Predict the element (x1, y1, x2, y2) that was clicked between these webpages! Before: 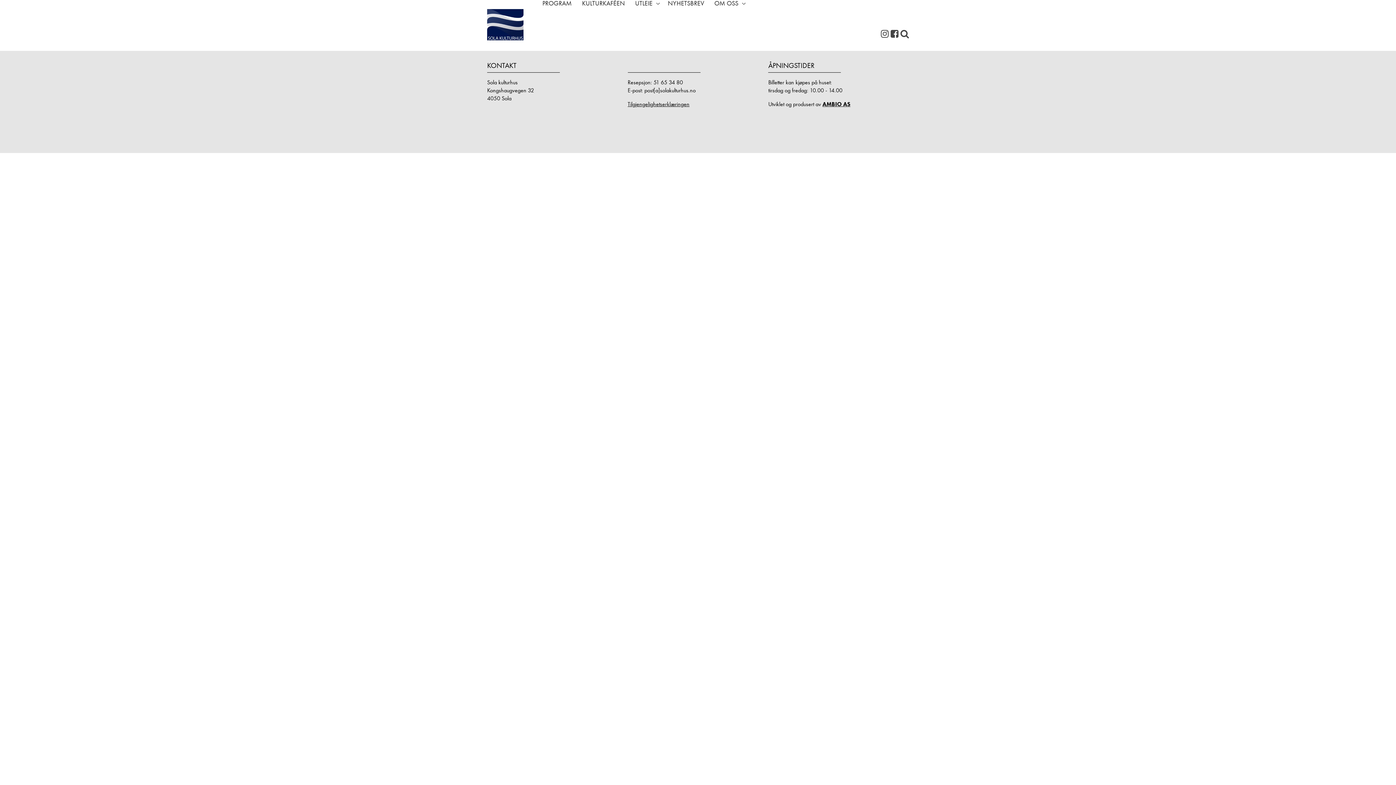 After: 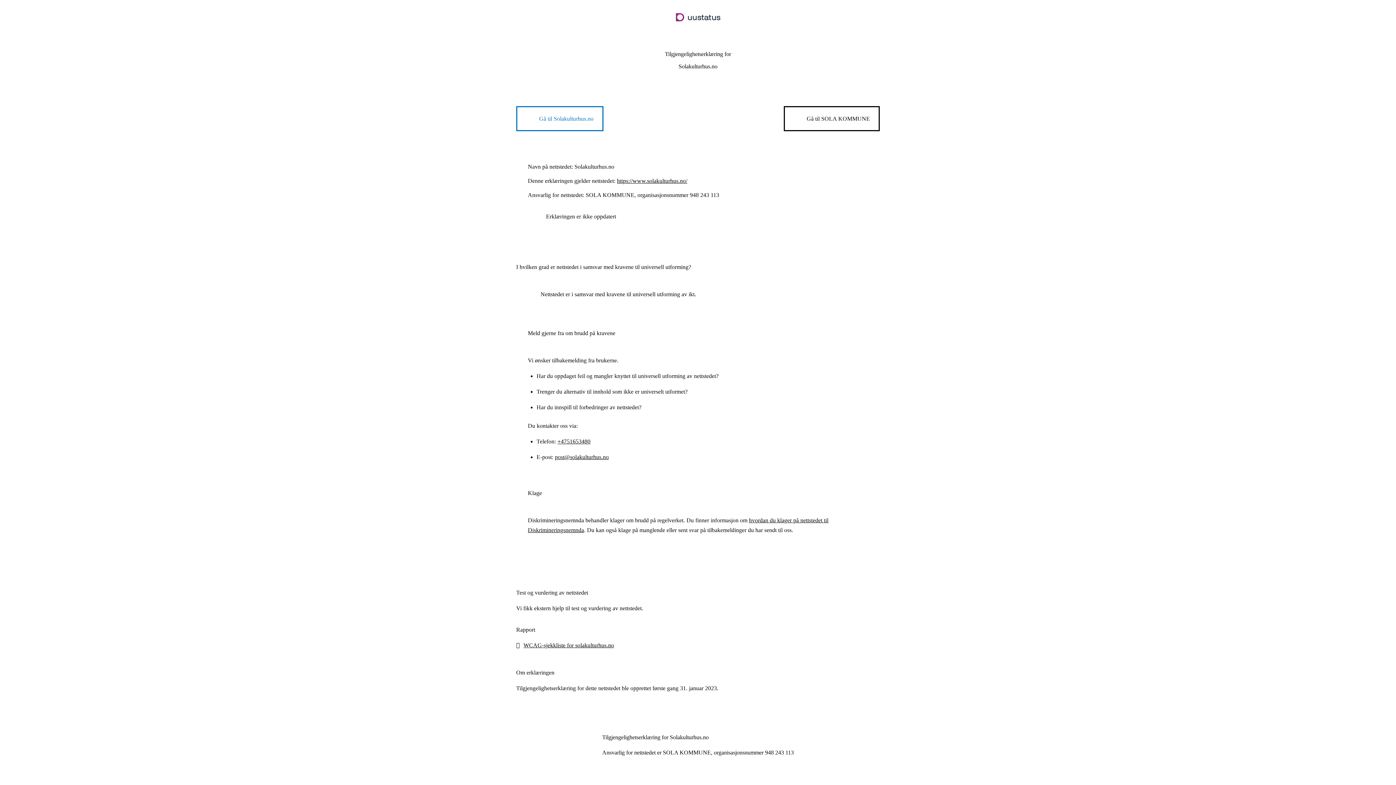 Action: bbox: (627, 100, 689, 107) label: Tilgjengelighetserklæringen